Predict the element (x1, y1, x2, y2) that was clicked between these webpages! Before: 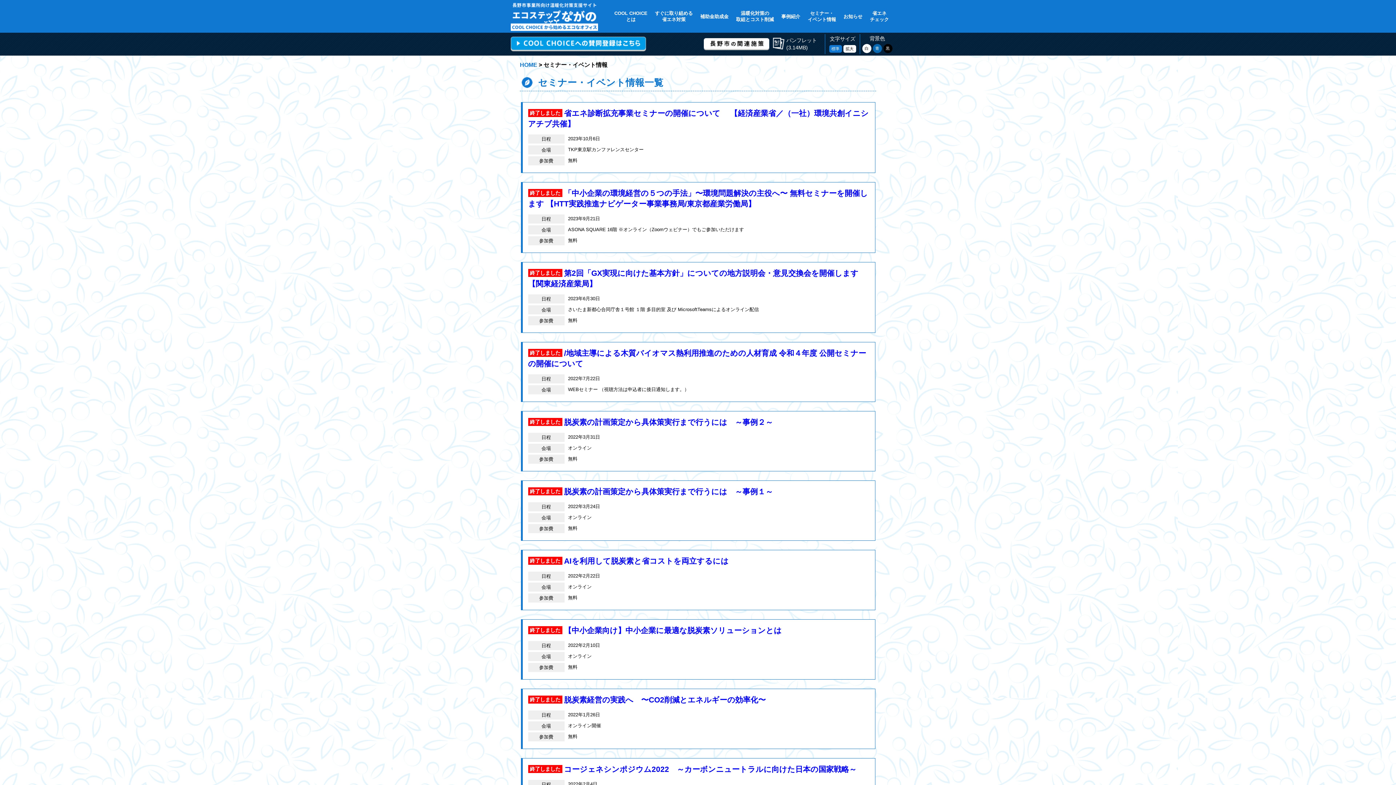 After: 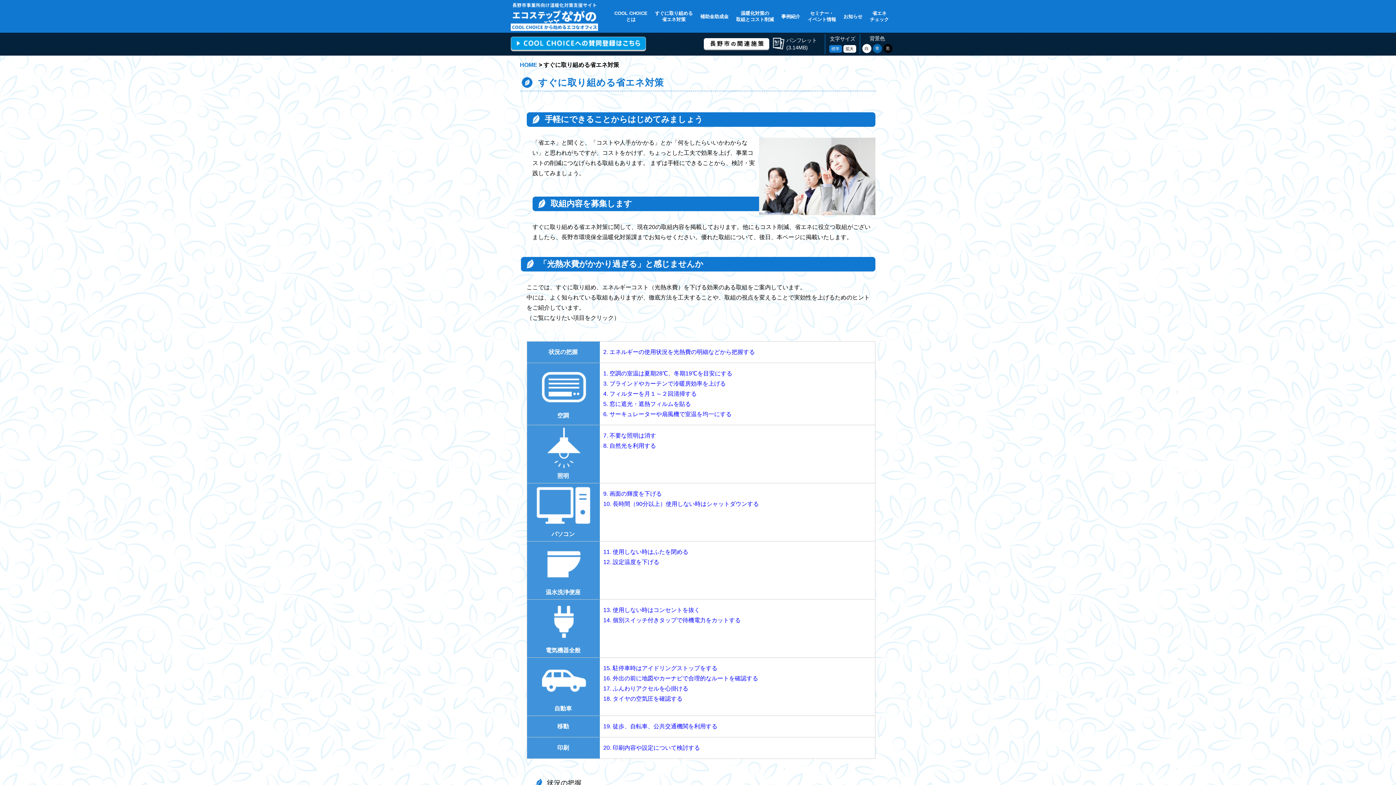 Action: bbox: (653, 3, 694, 29) label: すぐに取り組める
省エネ対策